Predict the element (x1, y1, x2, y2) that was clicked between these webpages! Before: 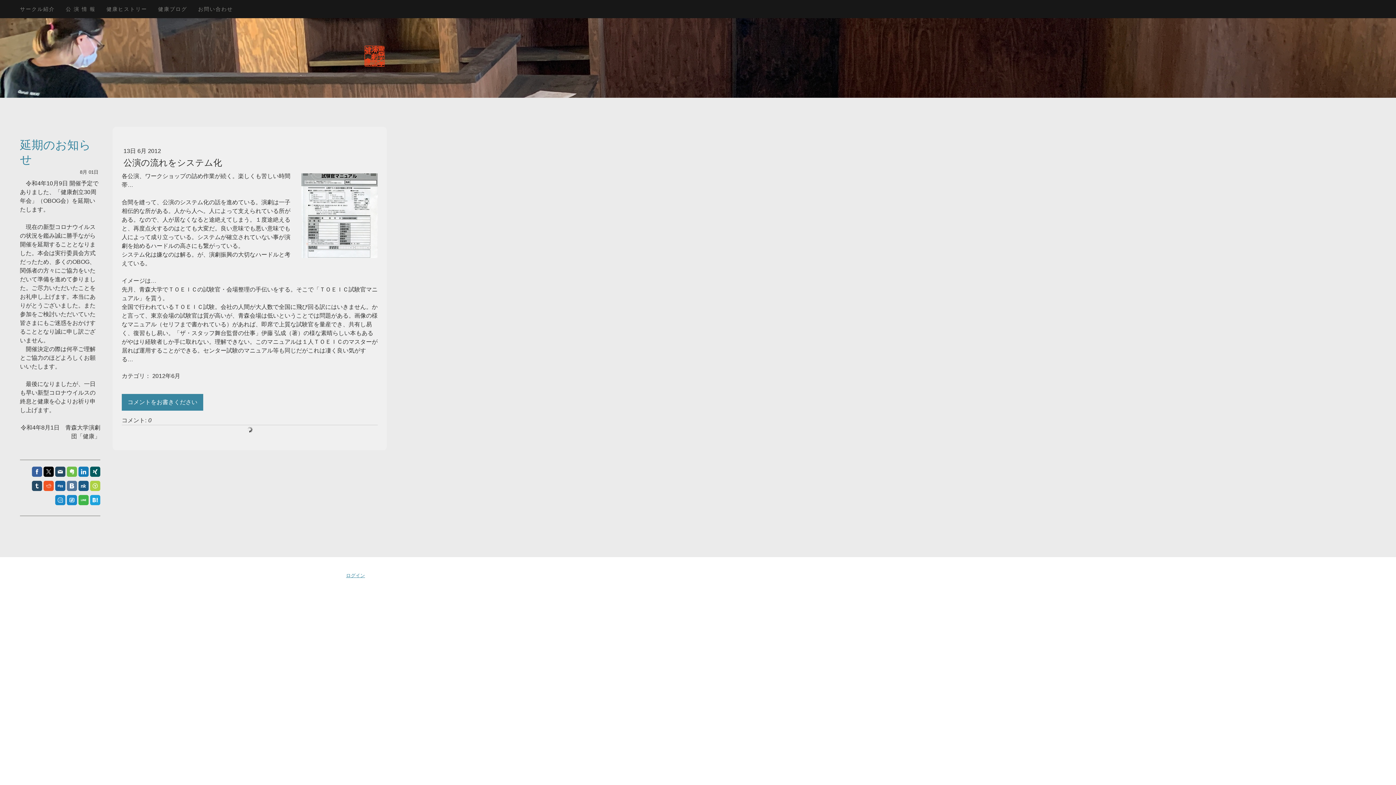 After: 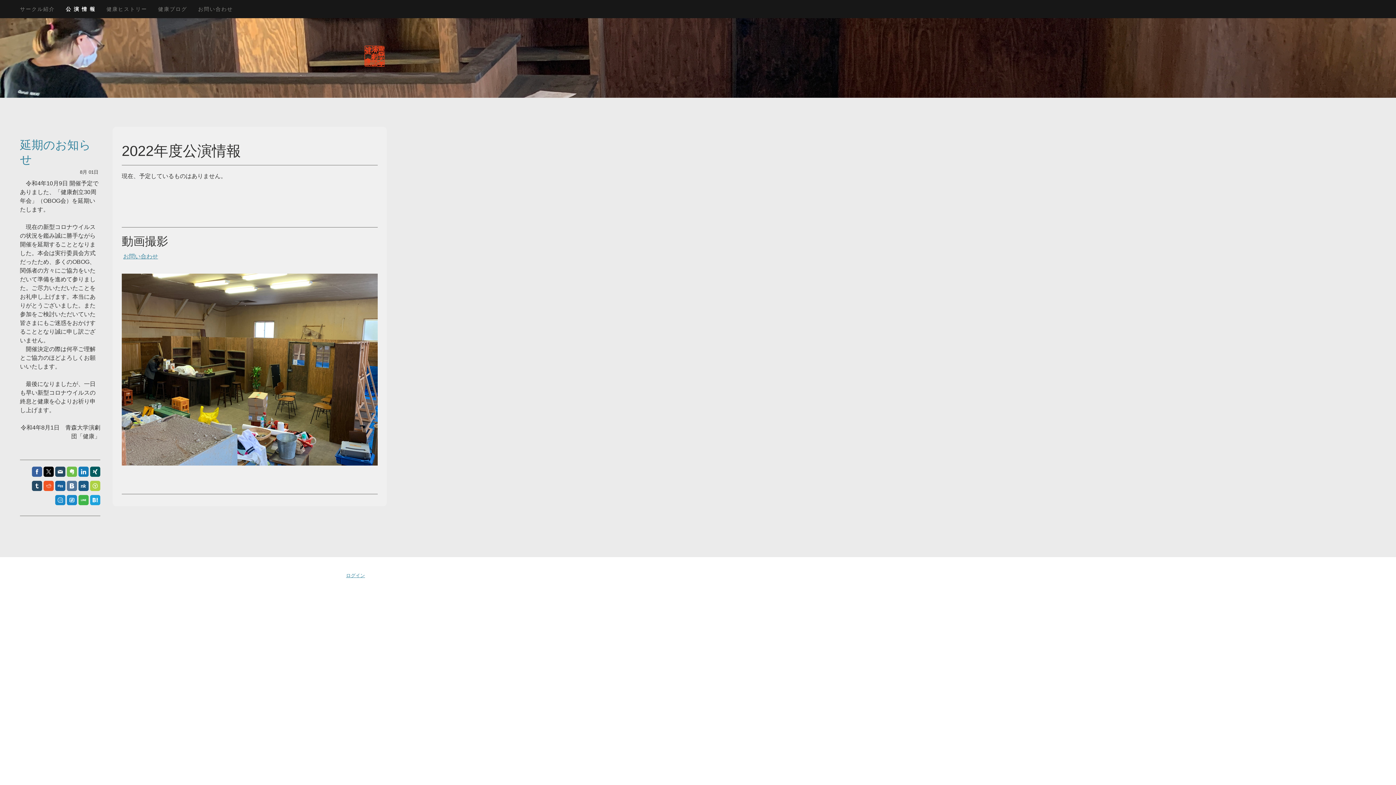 Action: label: 公 演 情 報 bbox: (60, 0, 101, 17)